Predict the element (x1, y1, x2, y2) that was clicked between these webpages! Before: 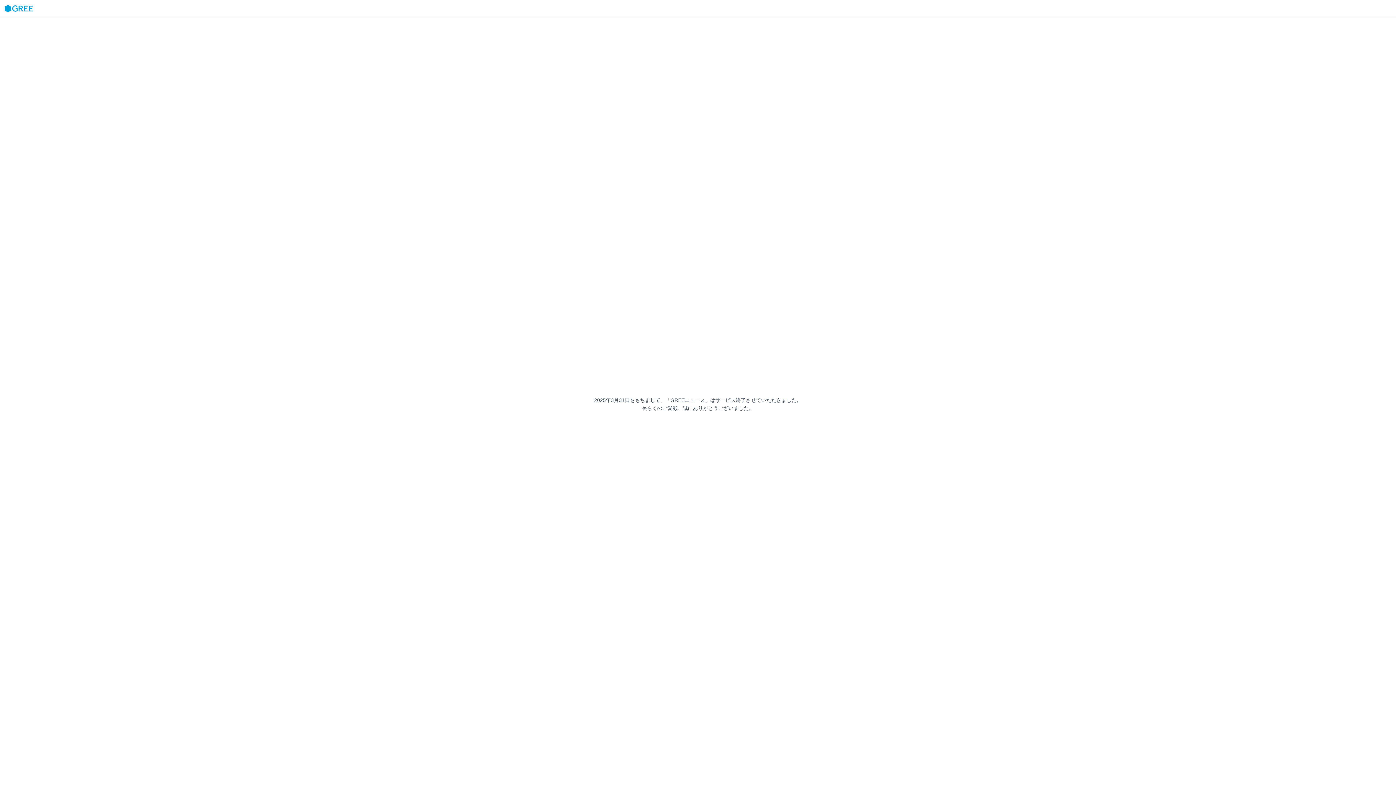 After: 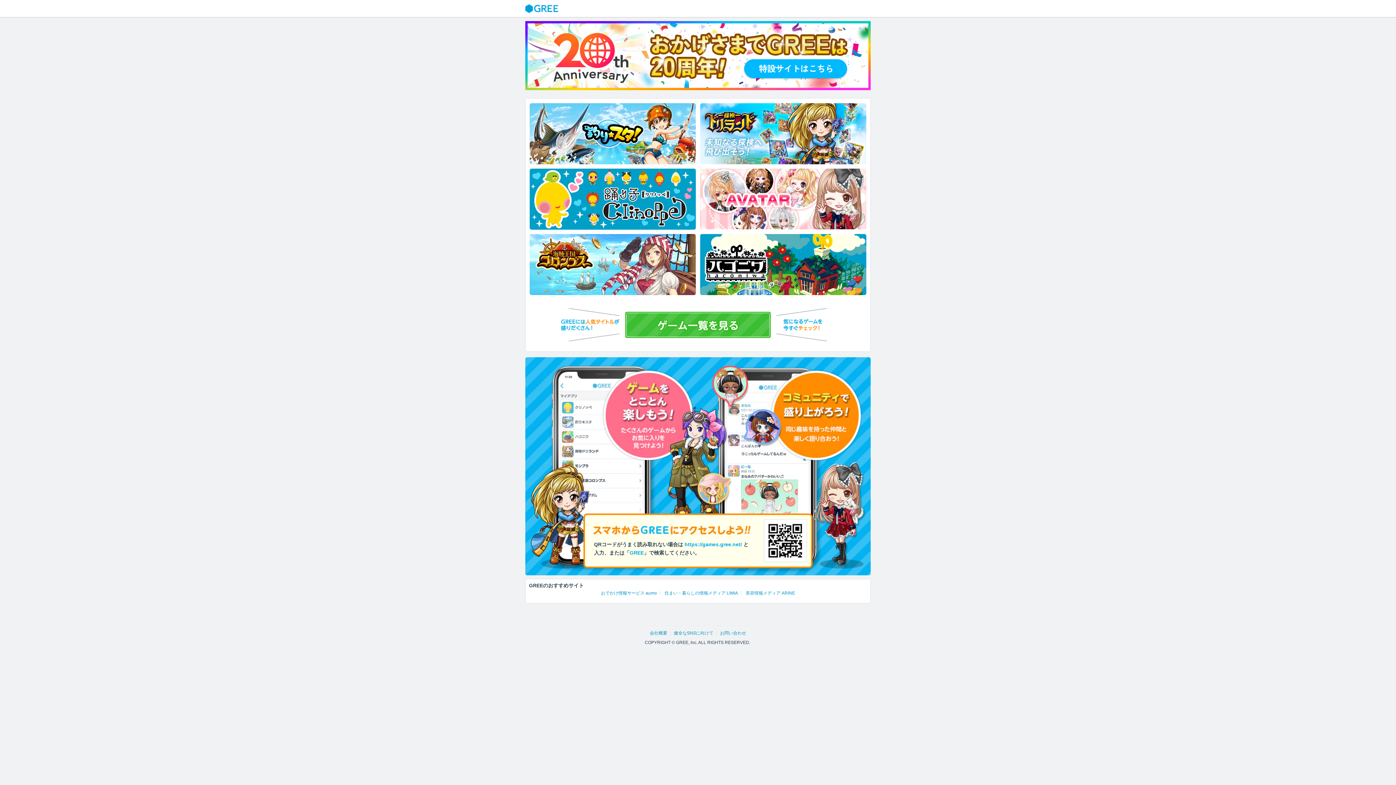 Action: bbox: (3, 4, 33, 12)